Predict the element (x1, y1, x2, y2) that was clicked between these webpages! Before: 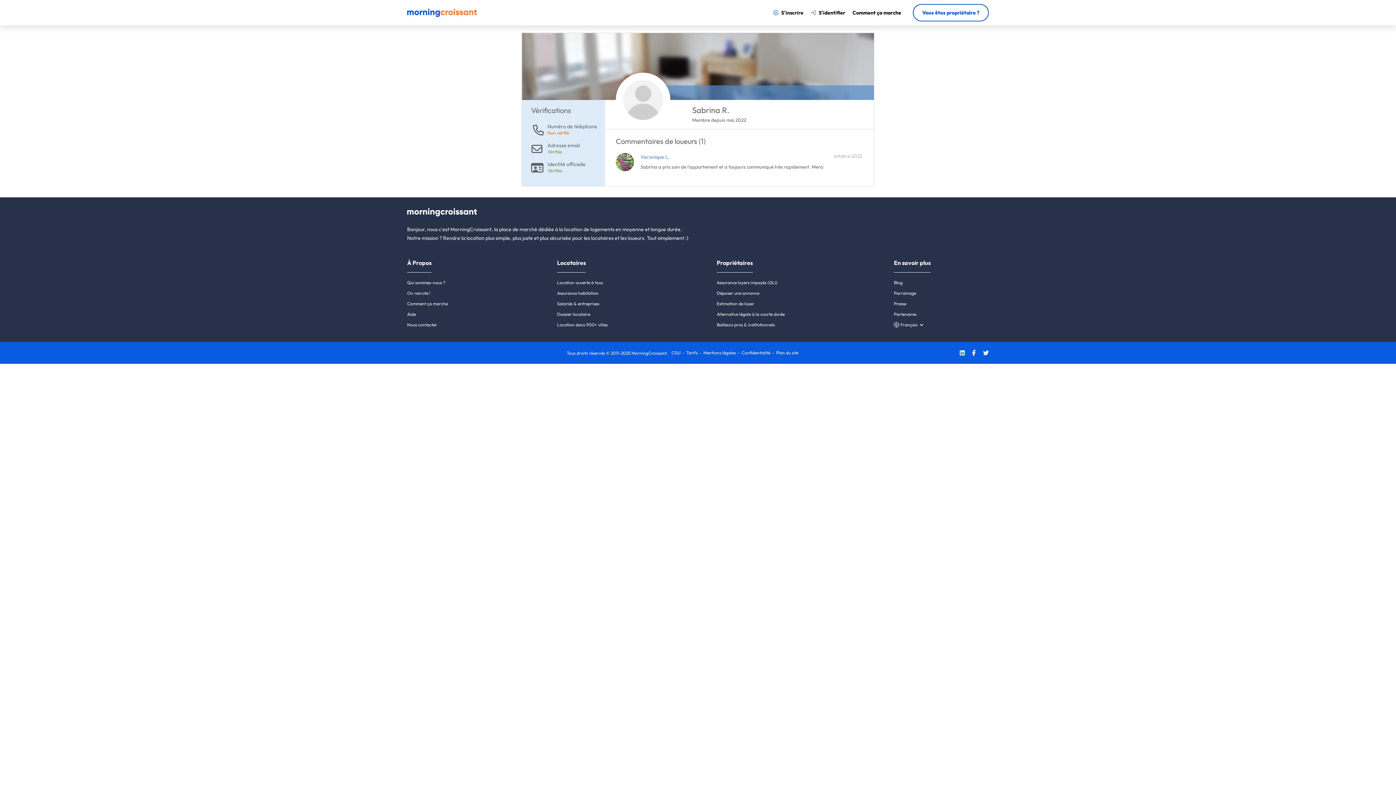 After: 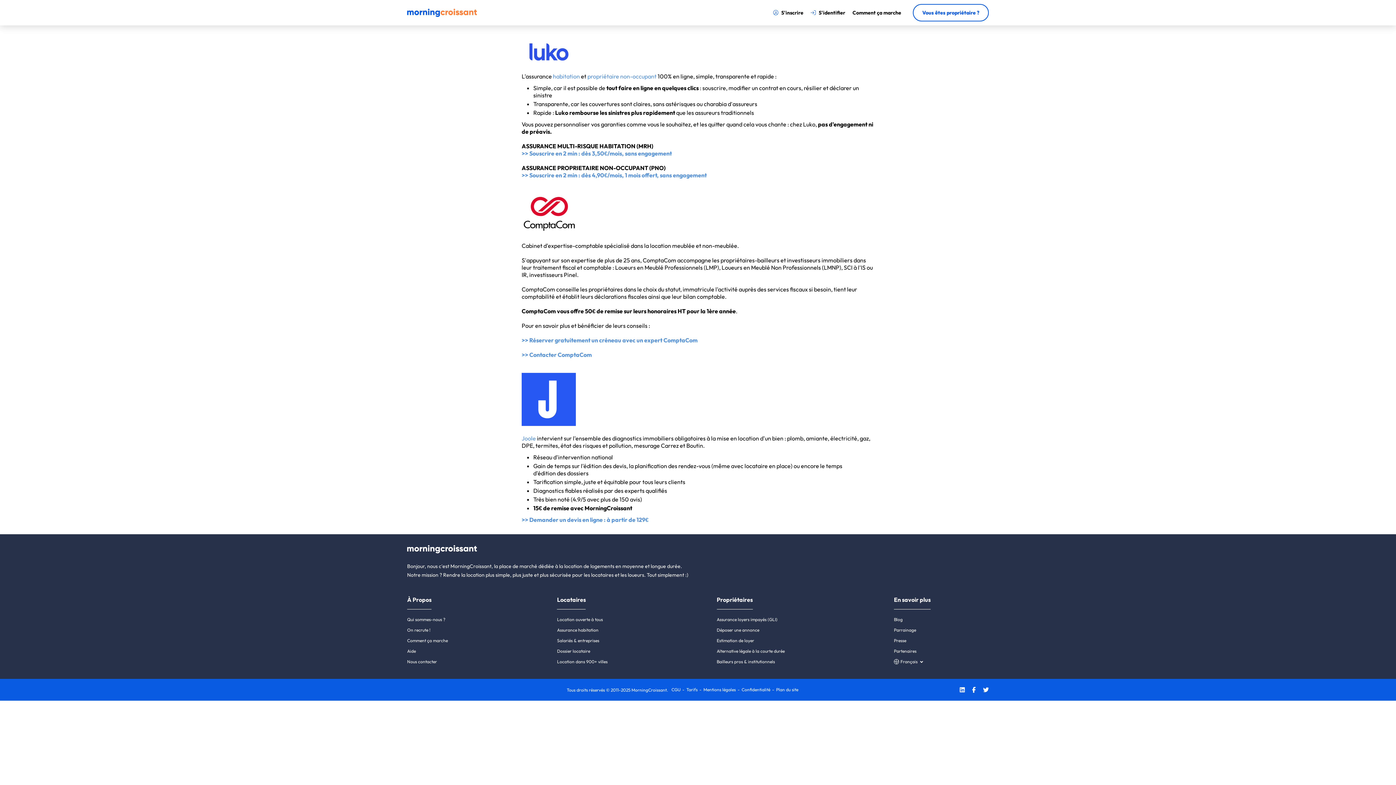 Action: bbox: (894, 311, 916, 317) label: Partenaires